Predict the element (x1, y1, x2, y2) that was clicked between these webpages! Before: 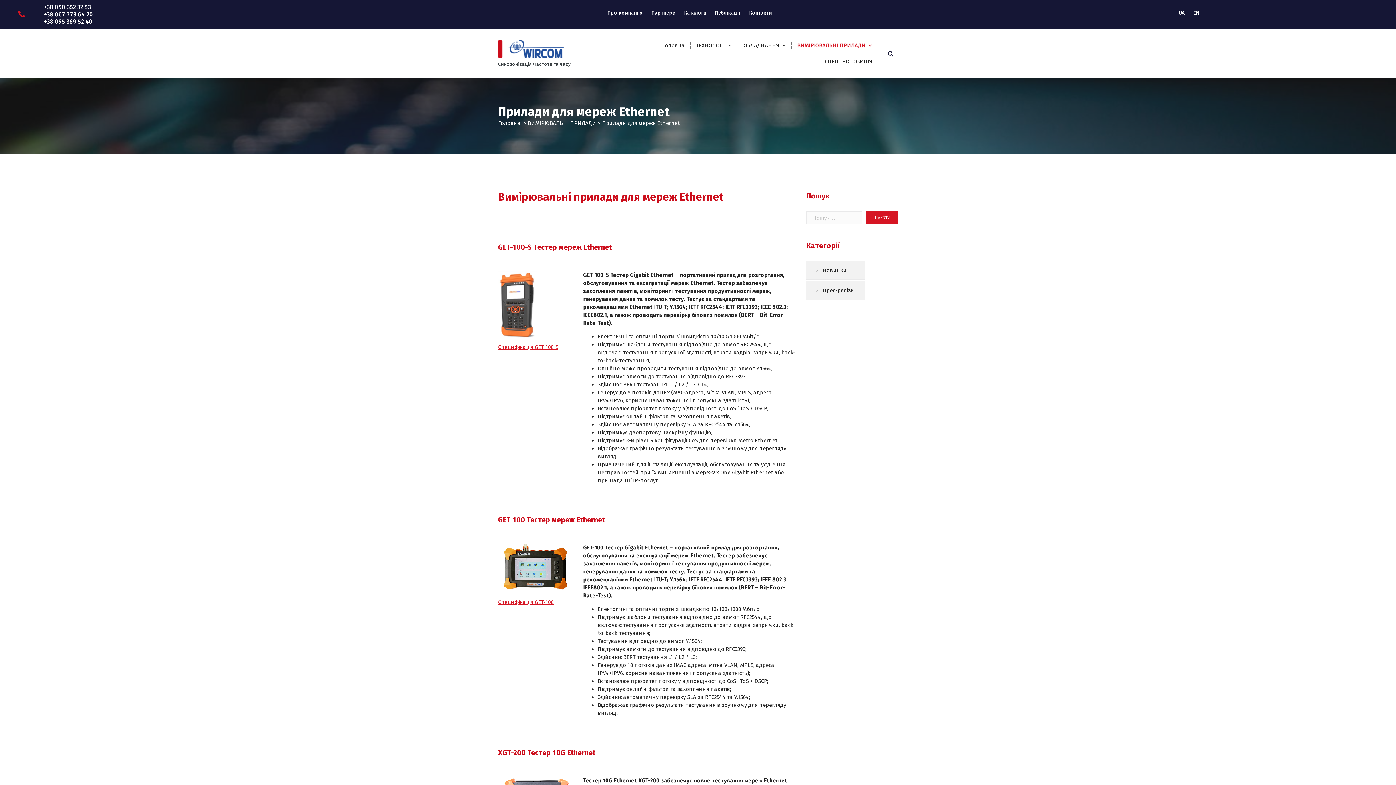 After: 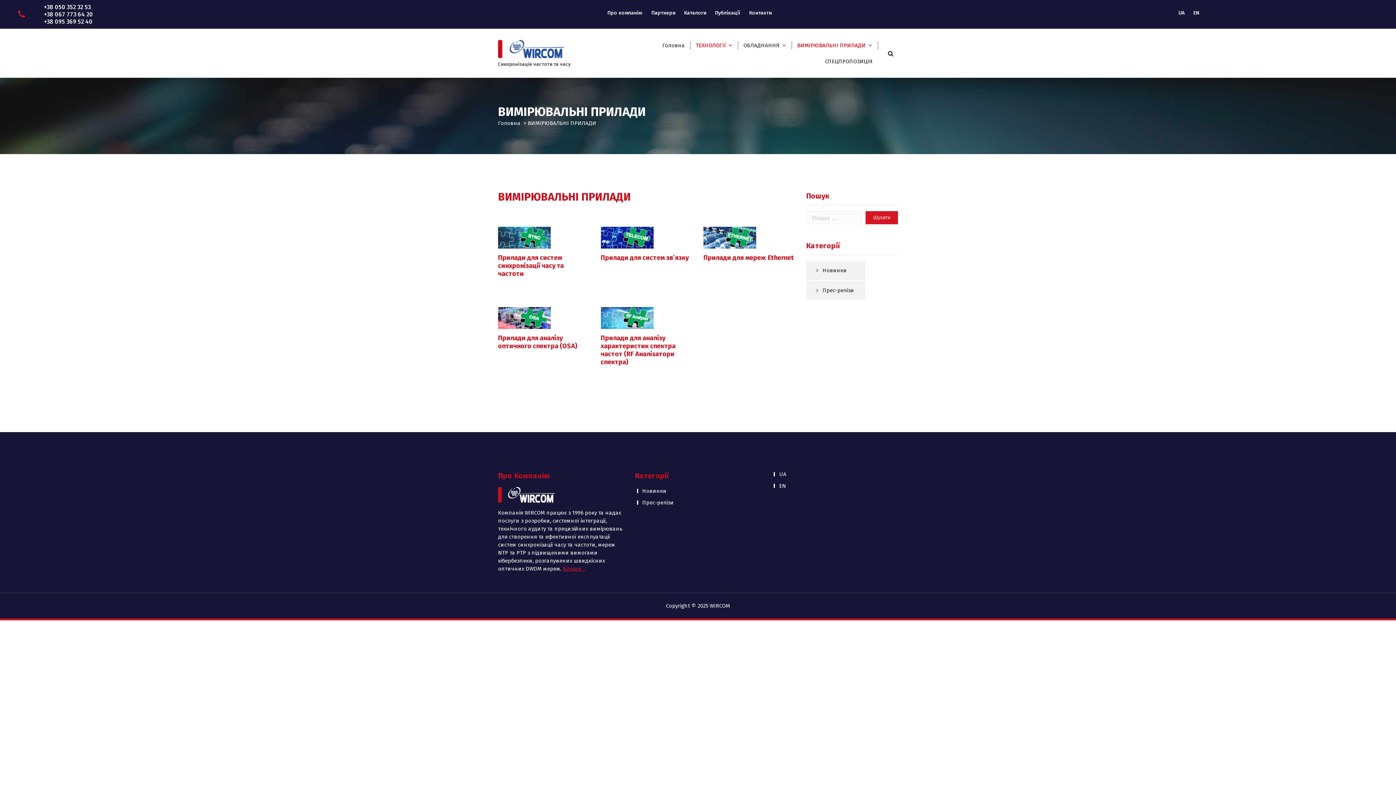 Action: label: ВИМІРЮВАЛЬНІ ПРИЛАДИ bbox: (791, 37, 878, 53)